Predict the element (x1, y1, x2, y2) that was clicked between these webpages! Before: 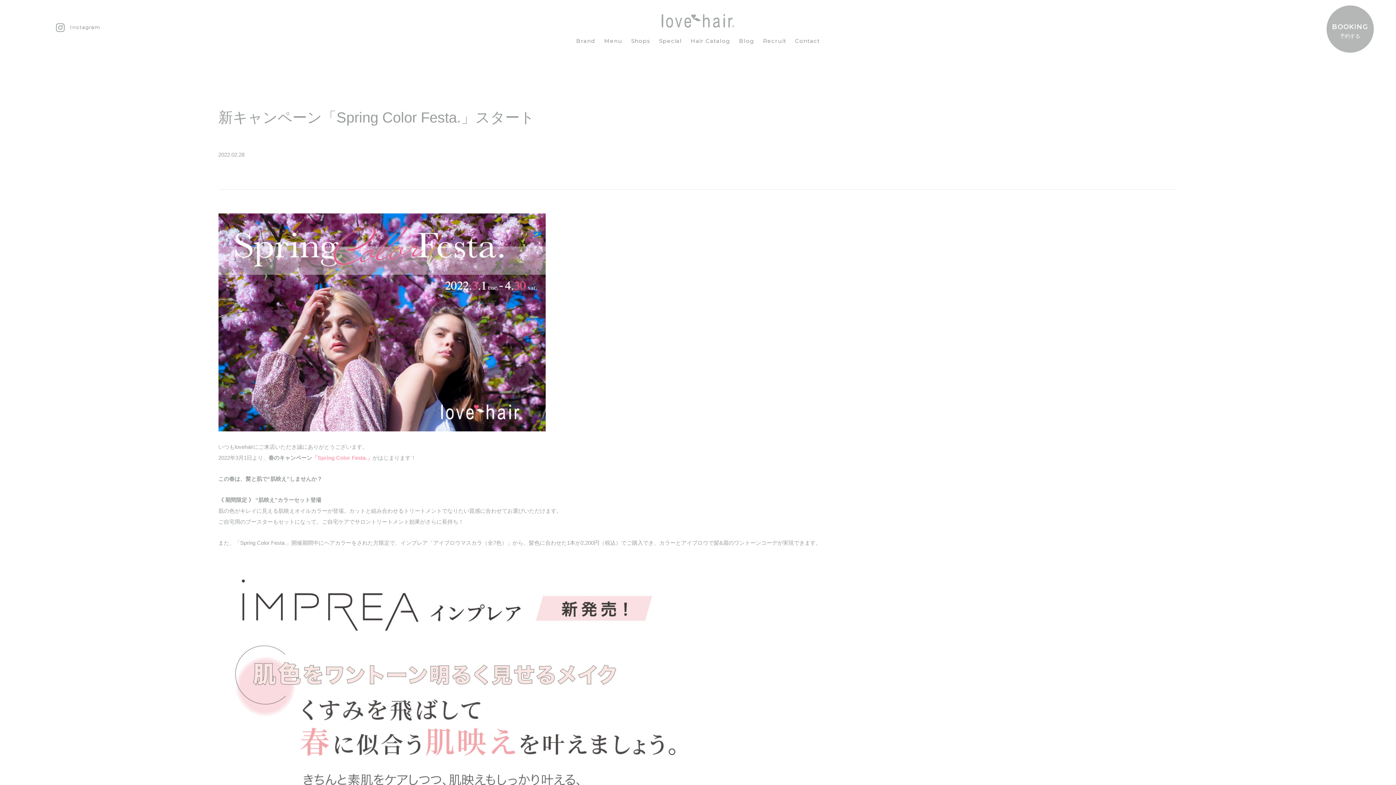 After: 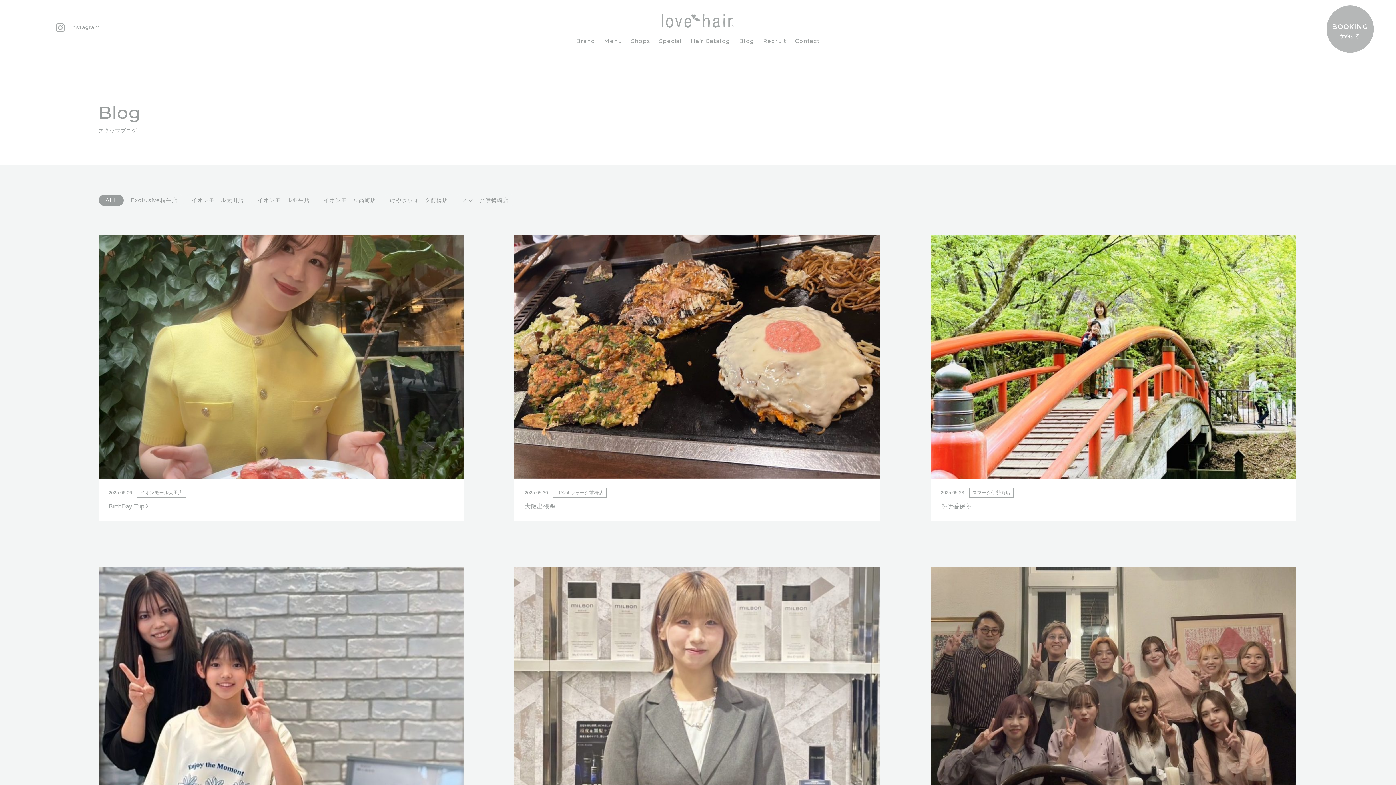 Action: bbox: (739, 35, 754, 46) label: Blog